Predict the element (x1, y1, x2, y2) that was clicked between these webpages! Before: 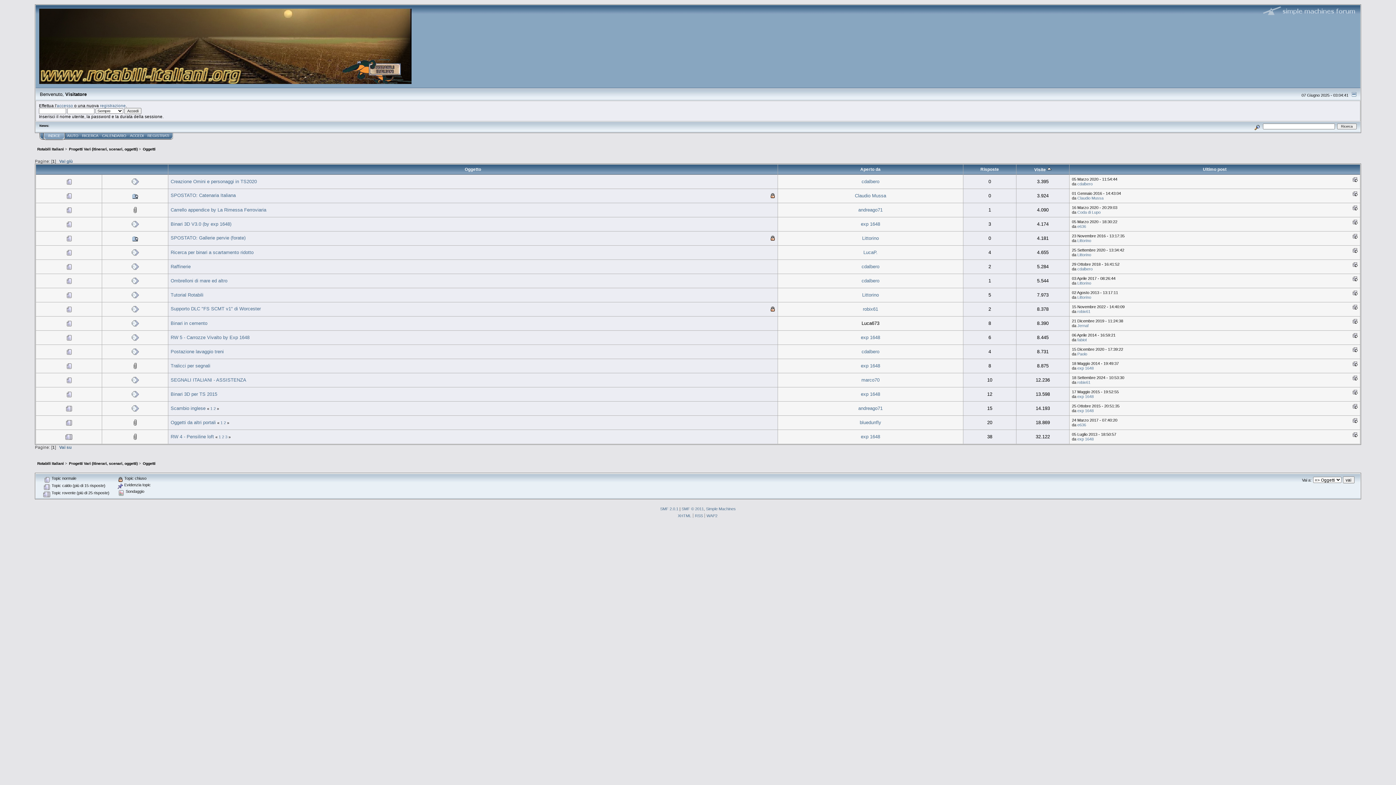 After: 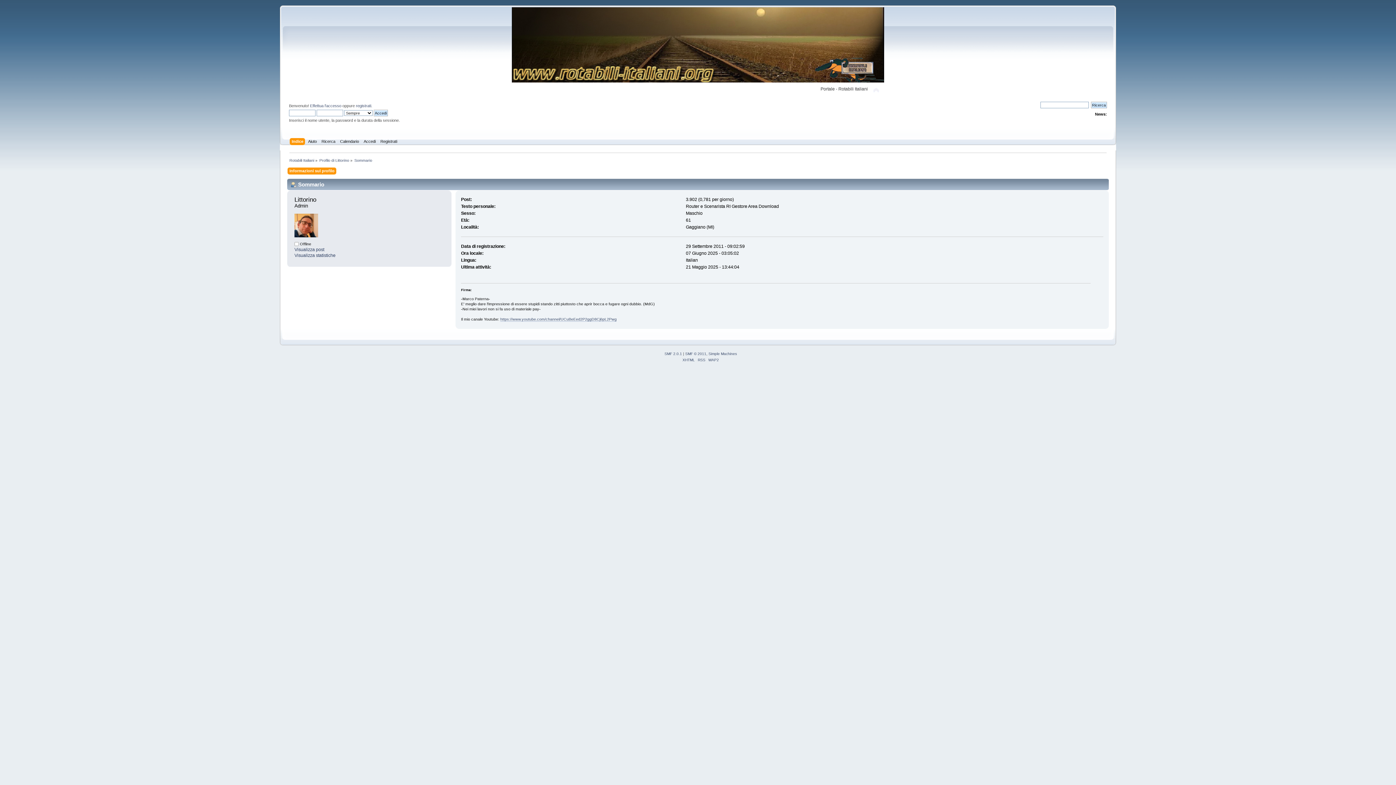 Action: bbox: (1077, 281, 1091, 285) label: Littorino